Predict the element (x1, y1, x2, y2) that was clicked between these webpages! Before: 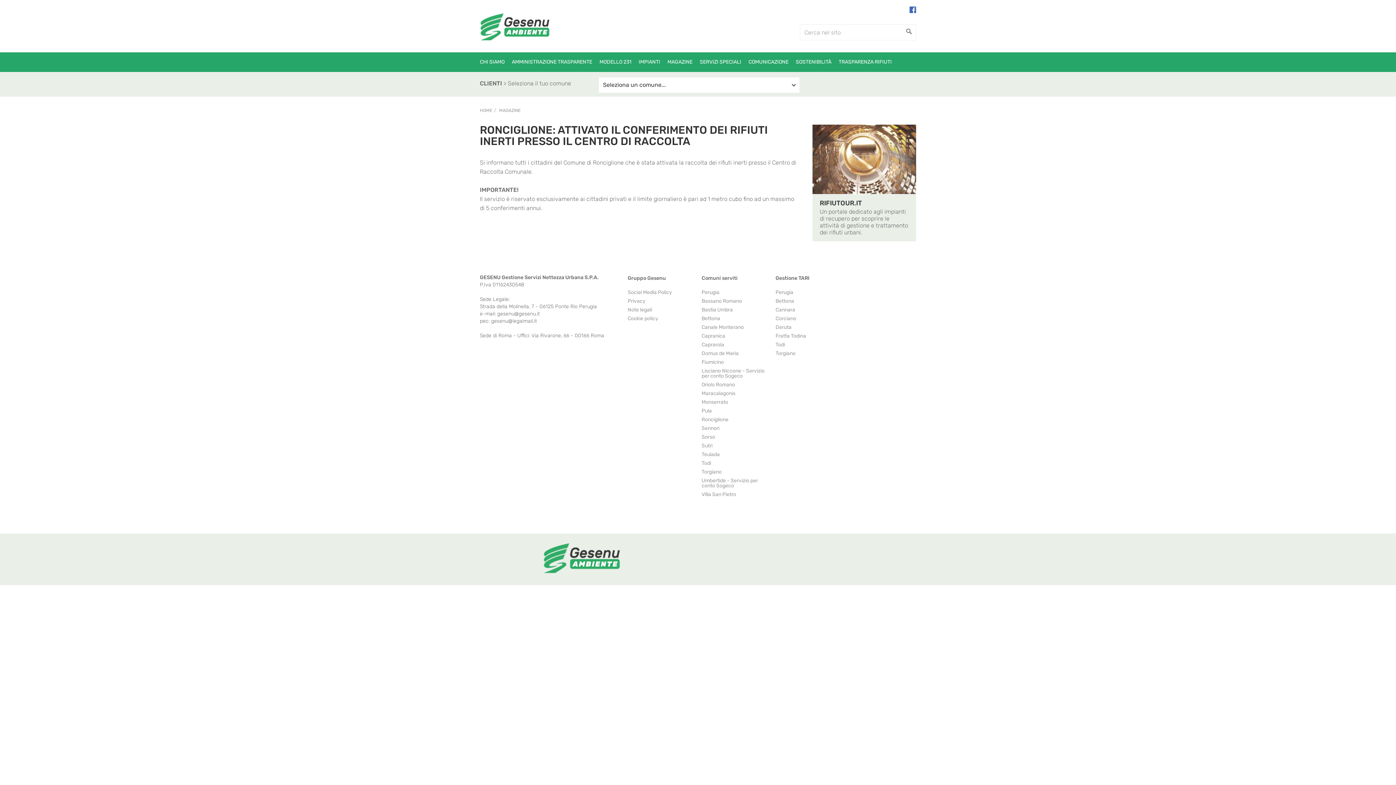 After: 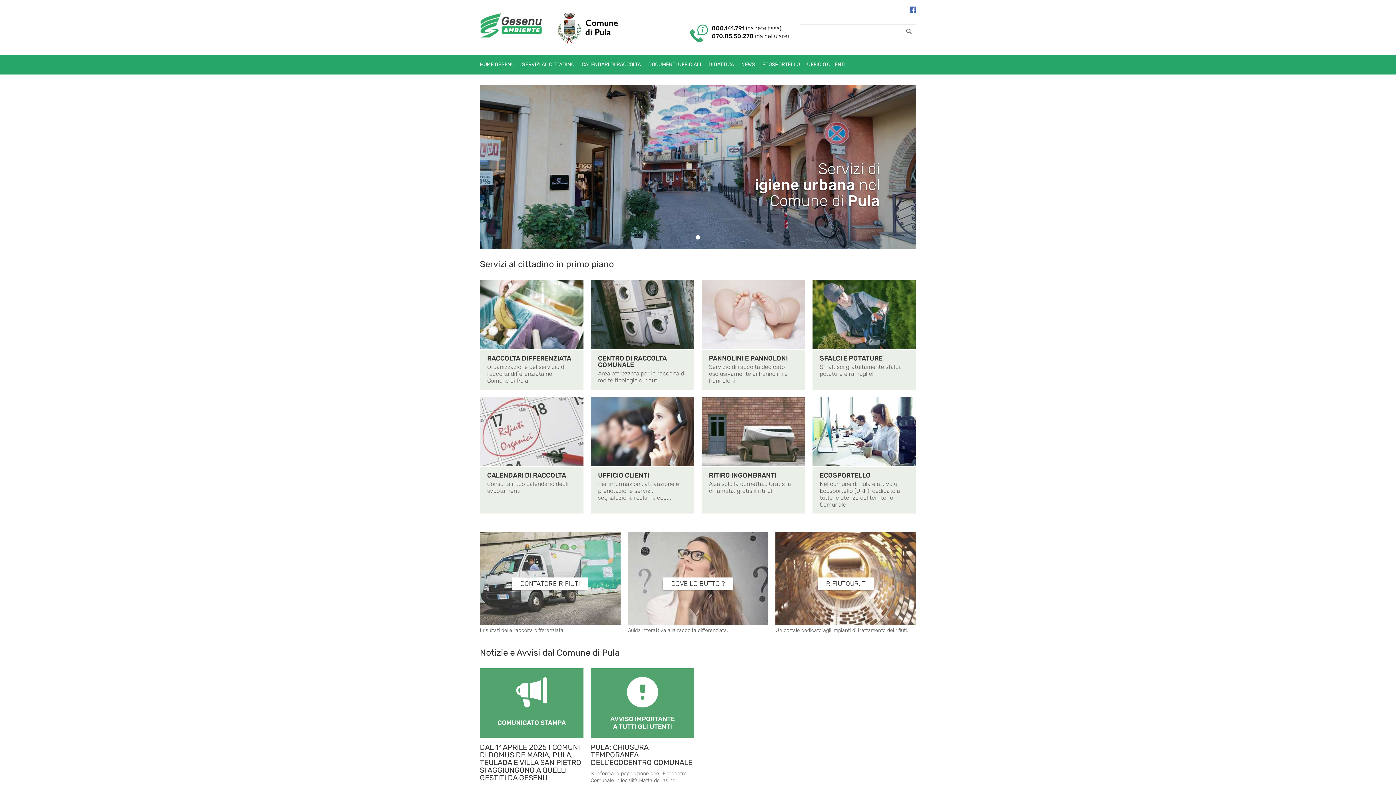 Action: bbox: (701, 406, 768, 415) label: Pula